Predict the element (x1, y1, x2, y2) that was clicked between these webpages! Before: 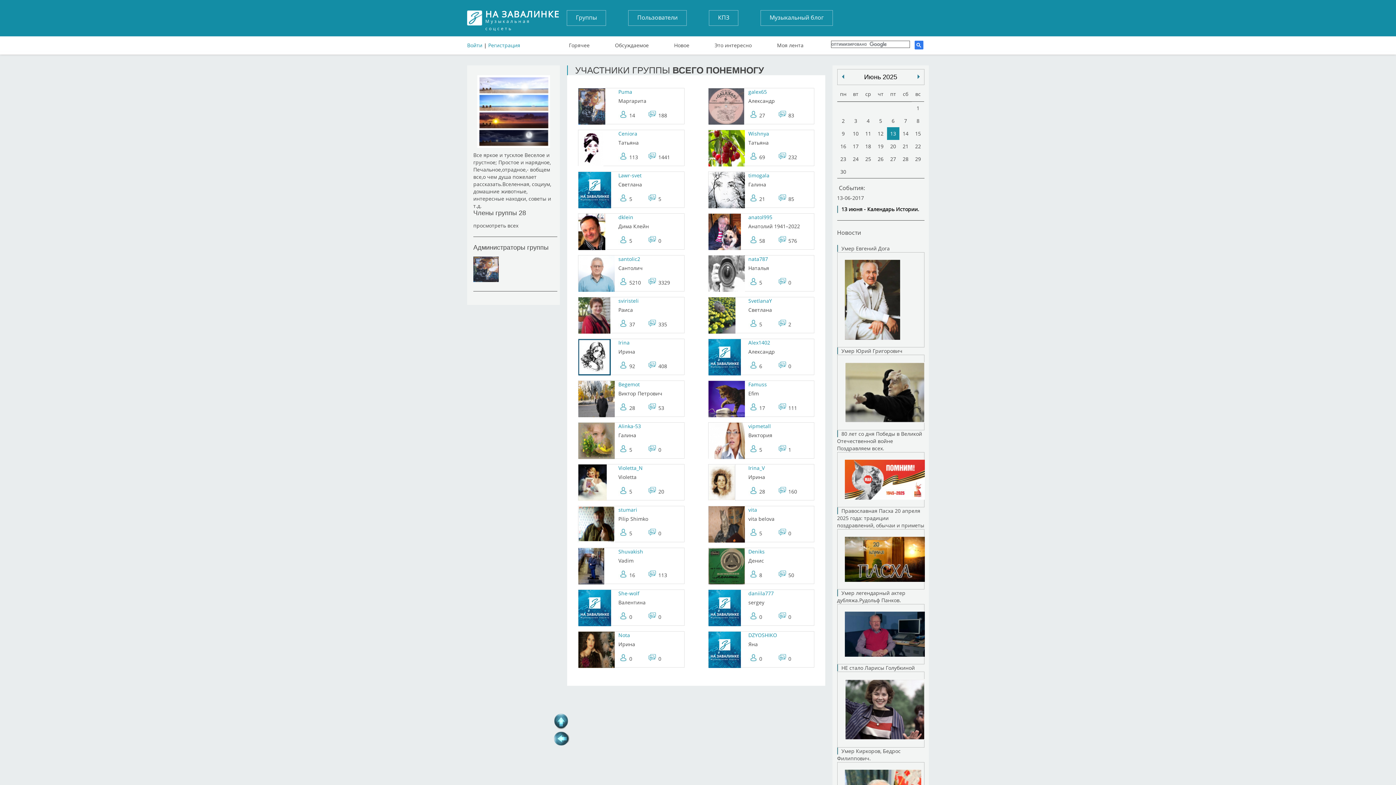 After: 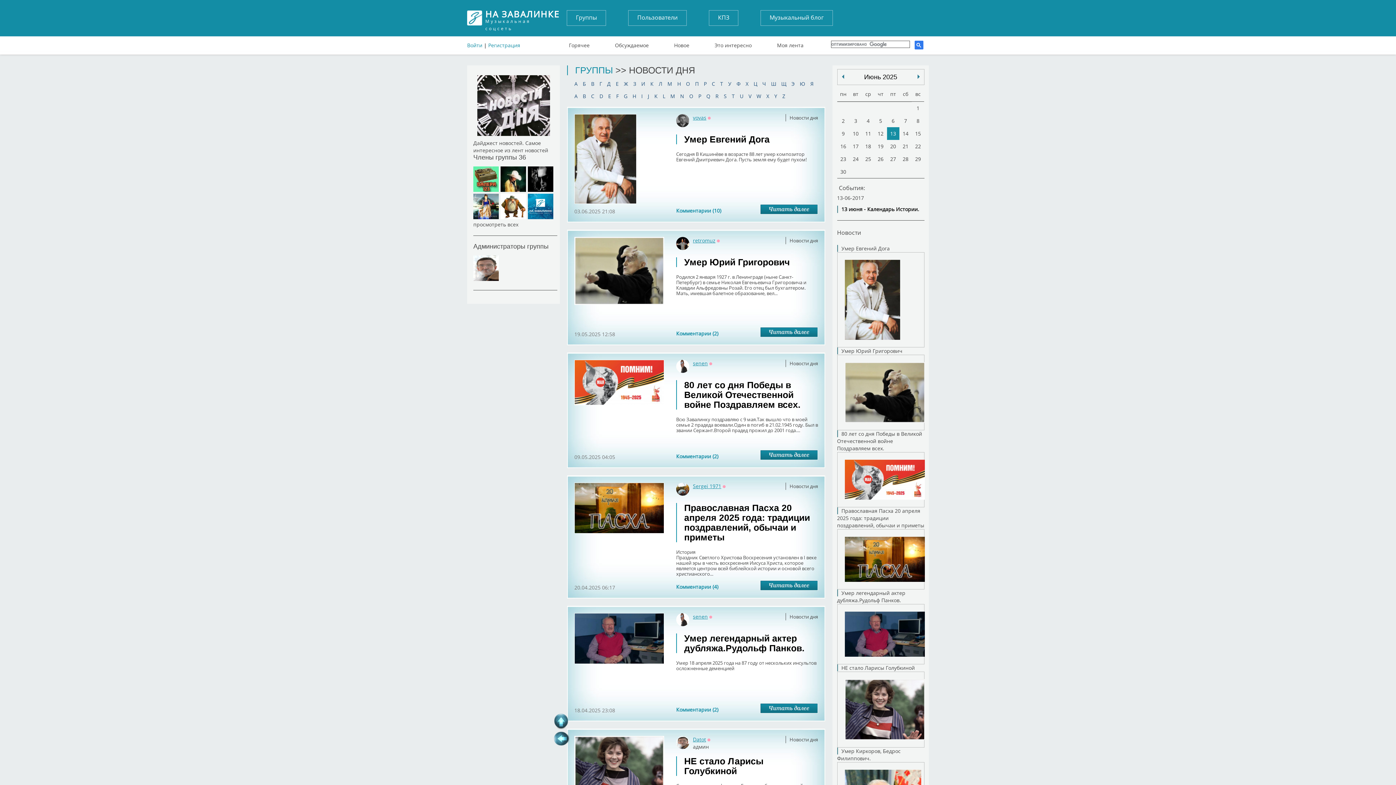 Action: bbox: (837, 228, 861, 236) label: Новости